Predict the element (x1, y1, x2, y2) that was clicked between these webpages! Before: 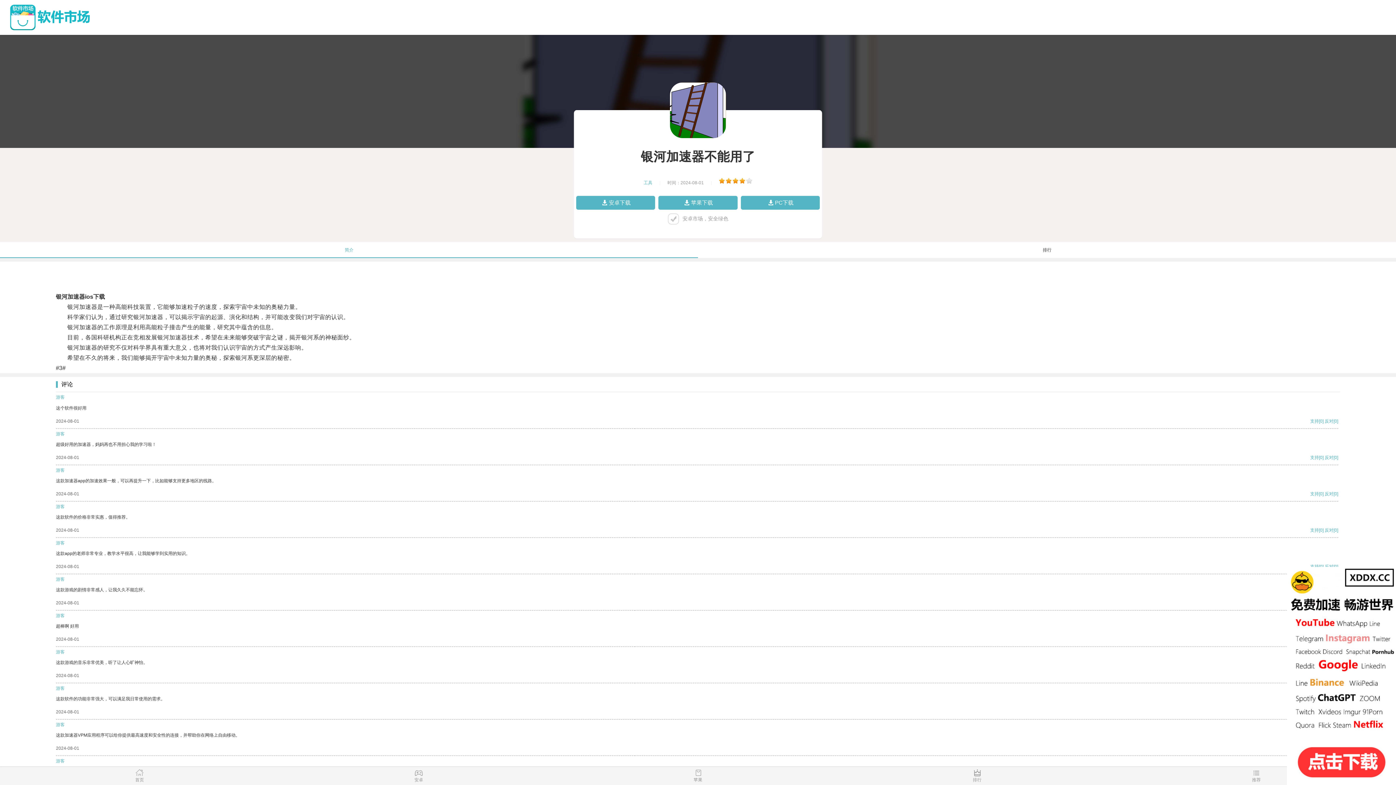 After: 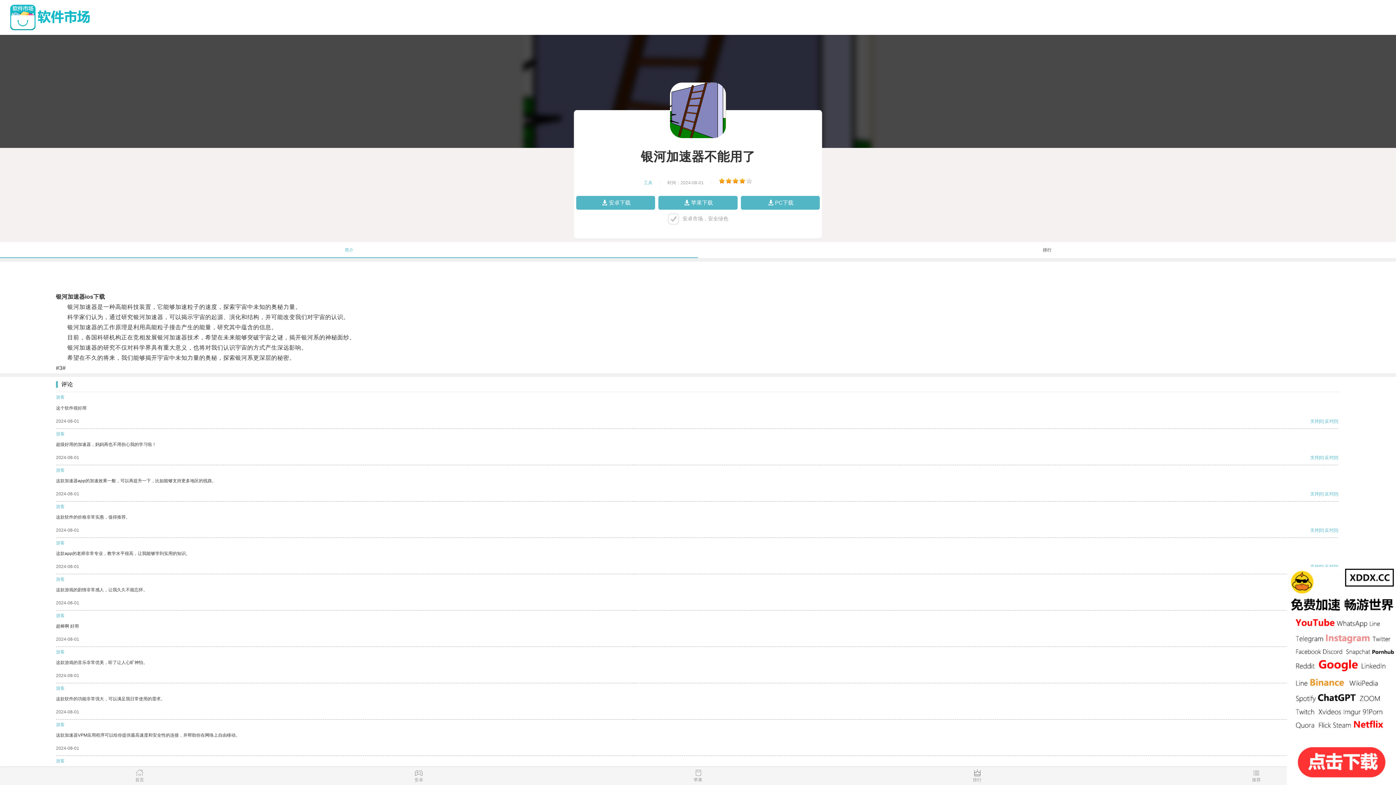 Action: label: 支持 bbox: (1310, 455, 1319, 460)